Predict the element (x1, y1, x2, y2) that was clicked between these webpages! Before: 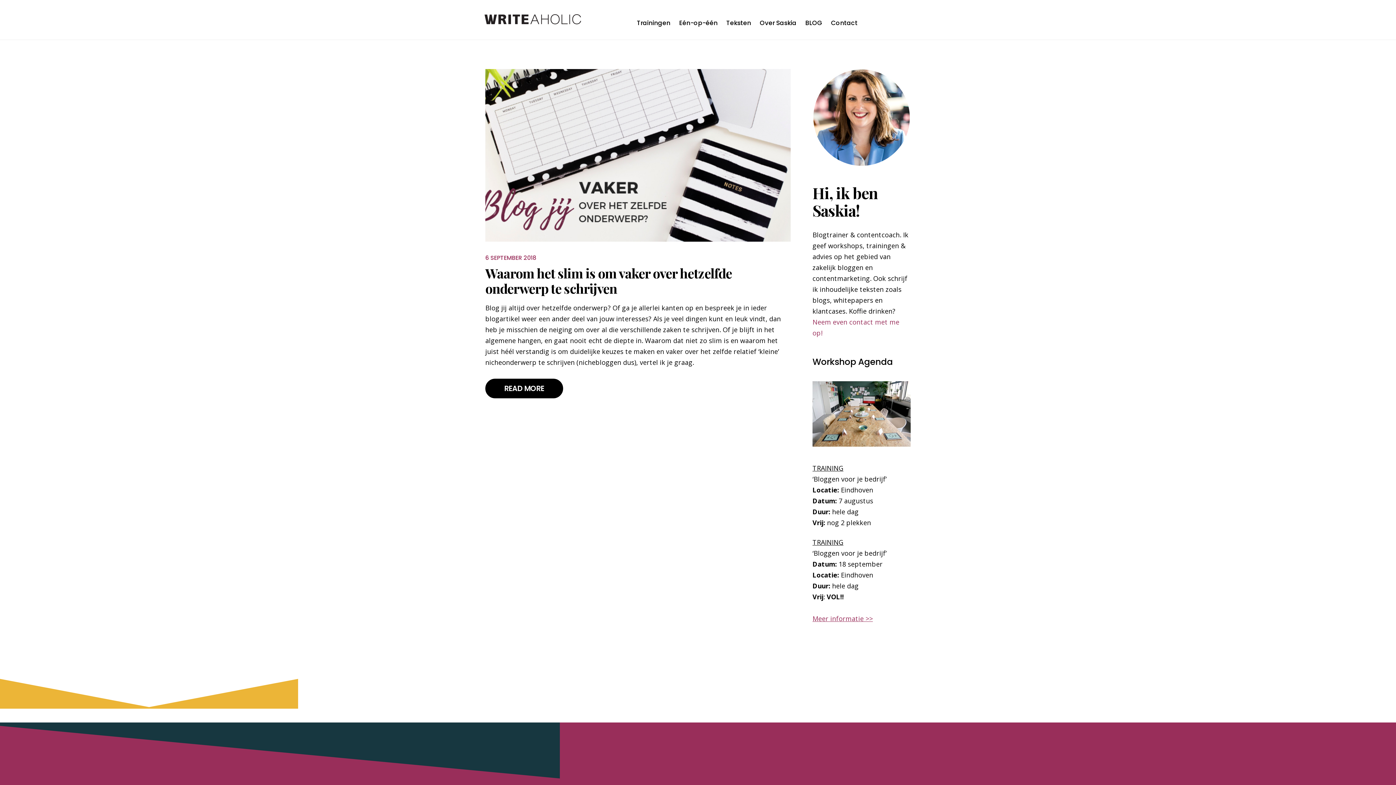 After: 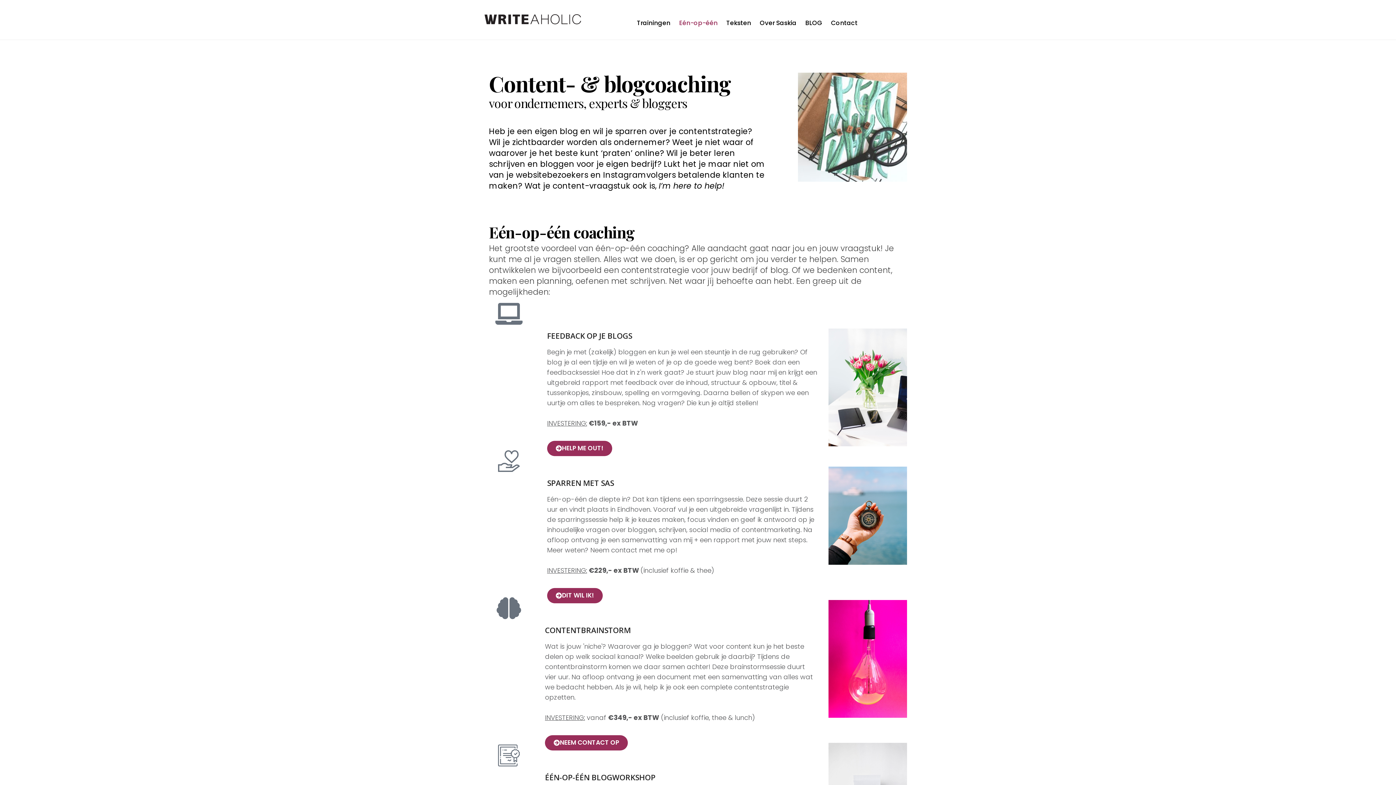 Action: label: Eén-op-één bbox: (679, 18, 717, 27)